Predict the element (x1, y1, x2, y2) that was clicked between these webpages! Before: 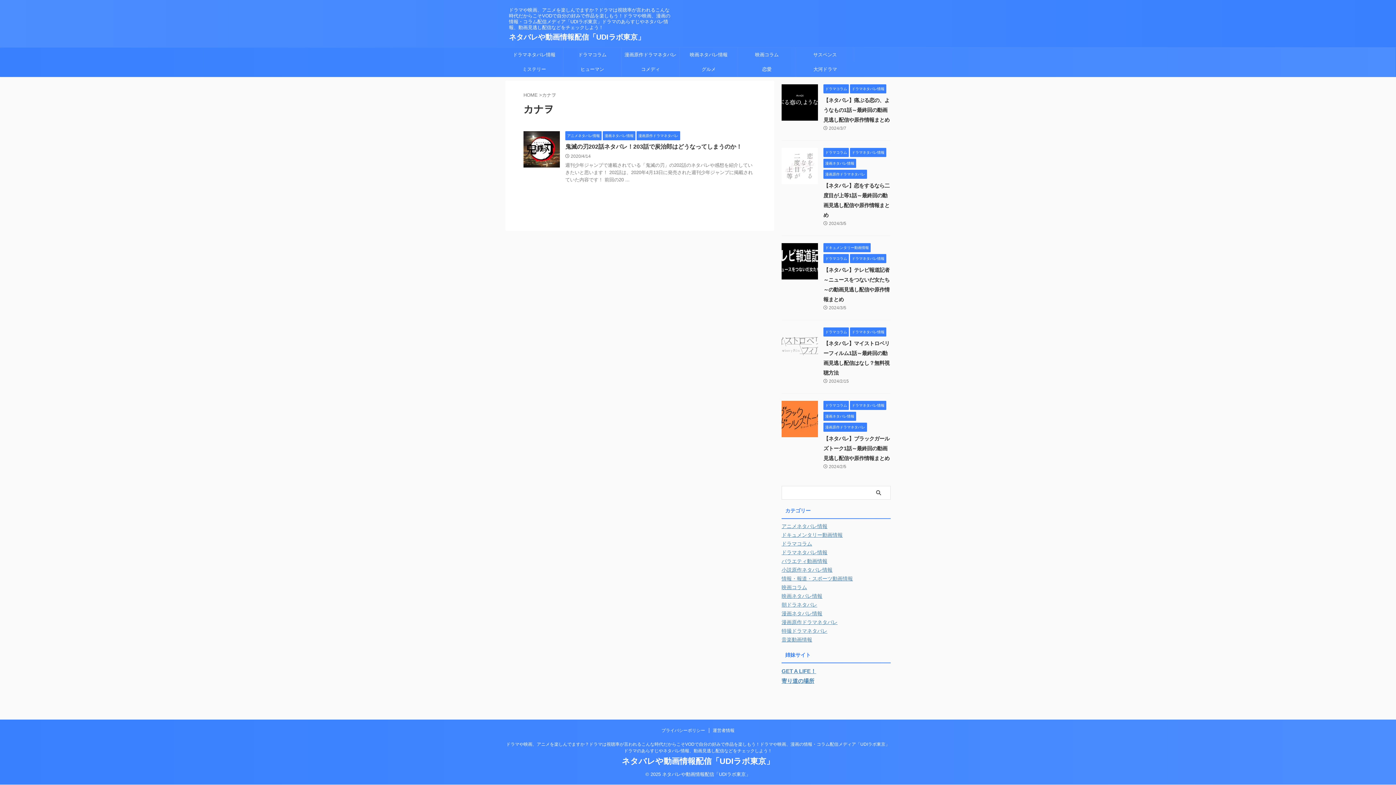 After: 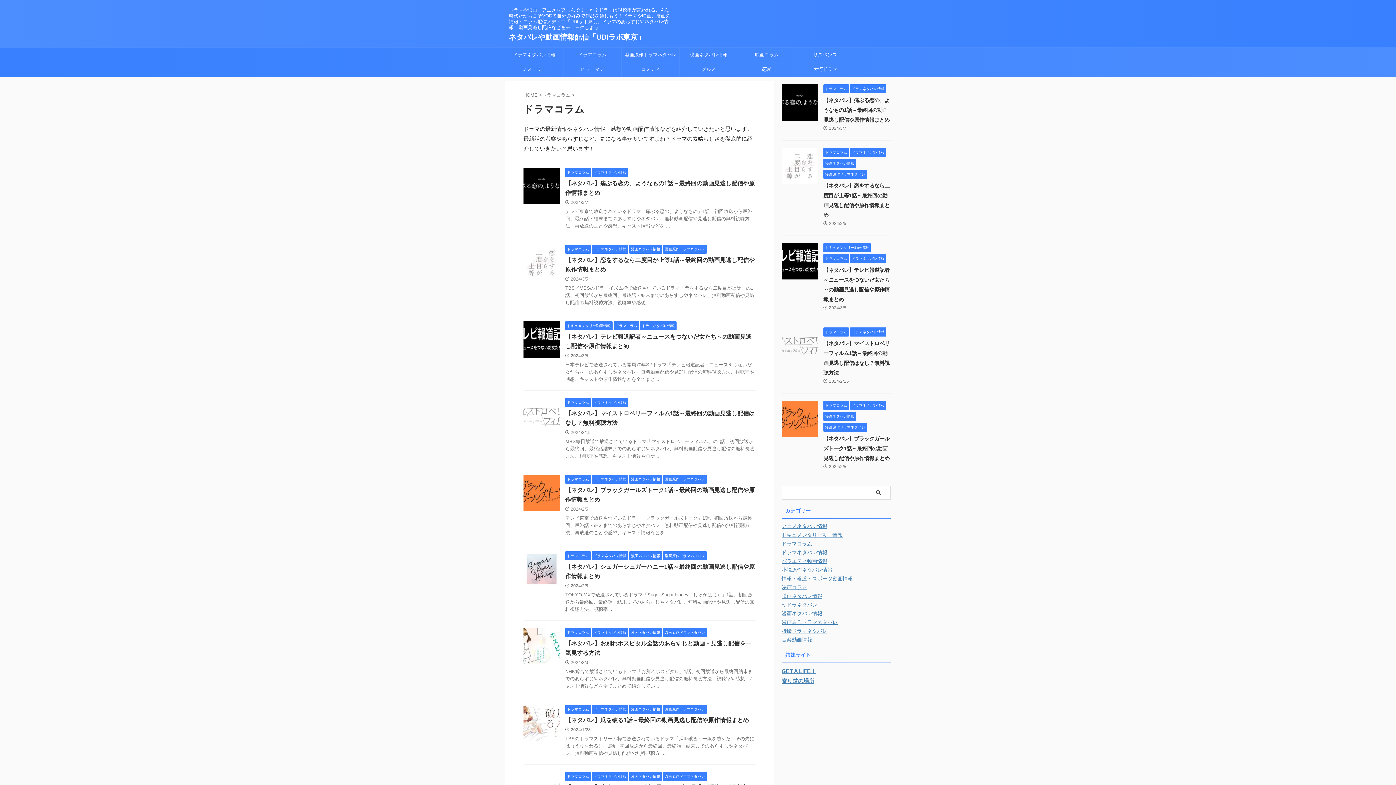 Action: label: ドラマコラム bbox: (823, 149, 849, 154)